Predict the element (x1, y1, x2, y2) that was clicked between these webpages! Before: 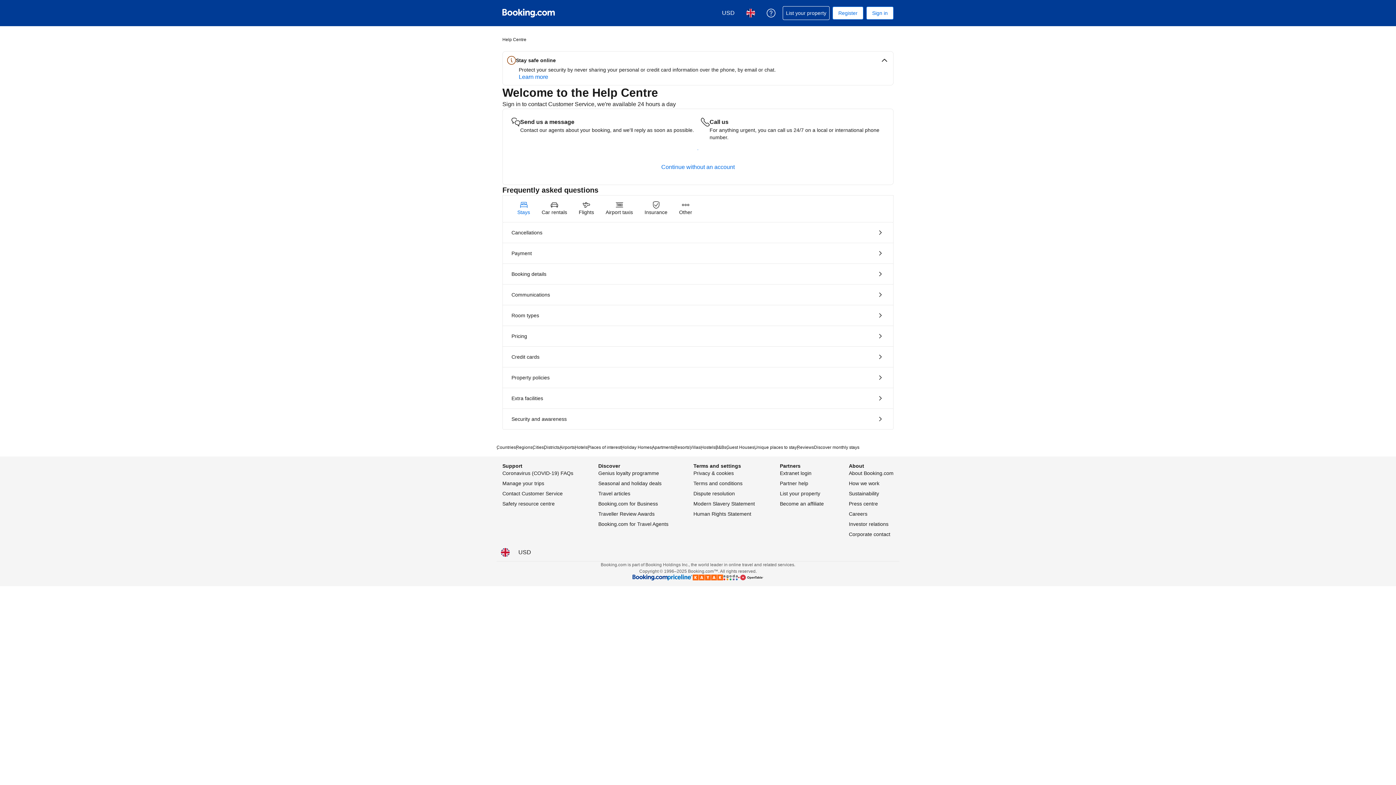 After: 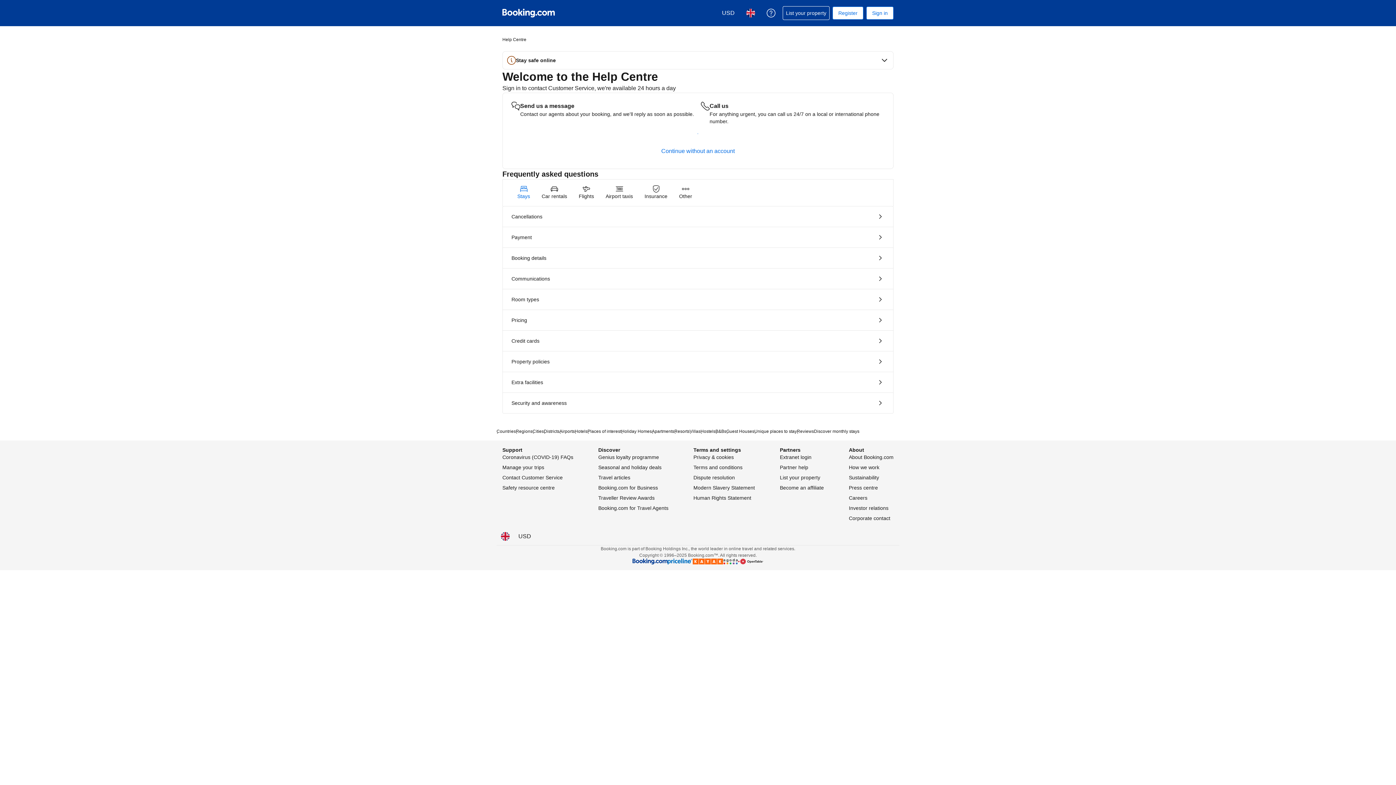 Action: bbox: (505, 54, 890, 66) label: Stay safe online